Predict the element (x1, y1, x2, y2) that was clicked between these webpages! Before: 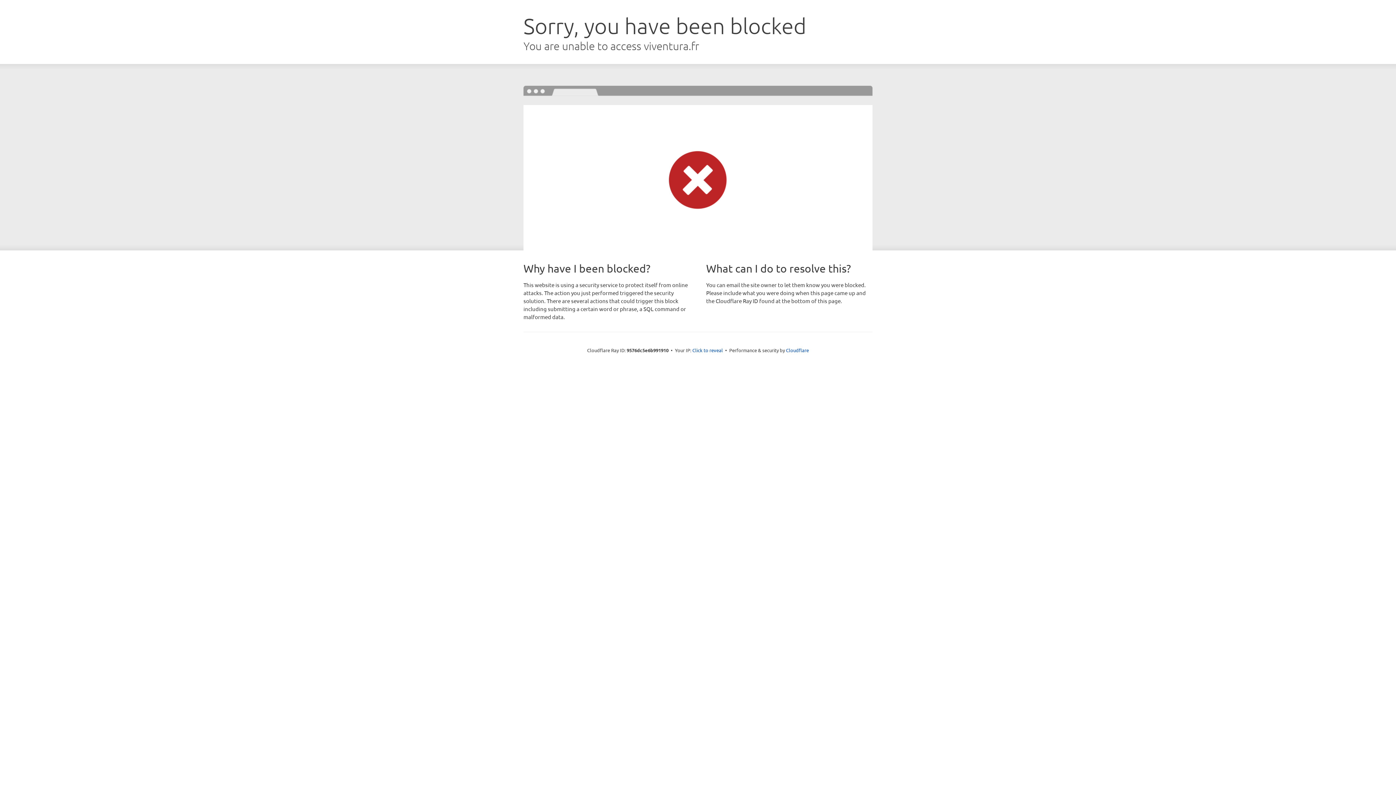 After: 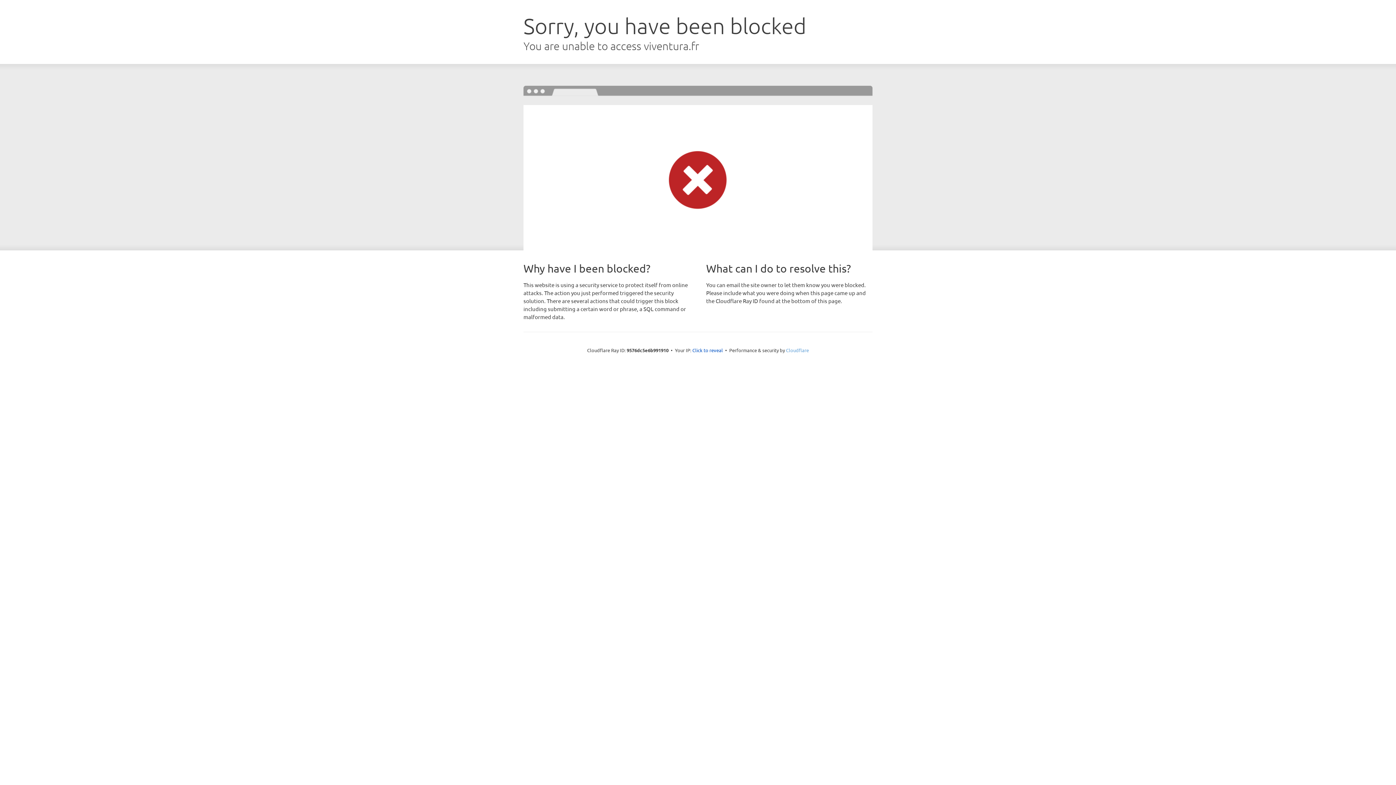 Action: label: Cloudflare bbox: (786, 347, 809, 353)